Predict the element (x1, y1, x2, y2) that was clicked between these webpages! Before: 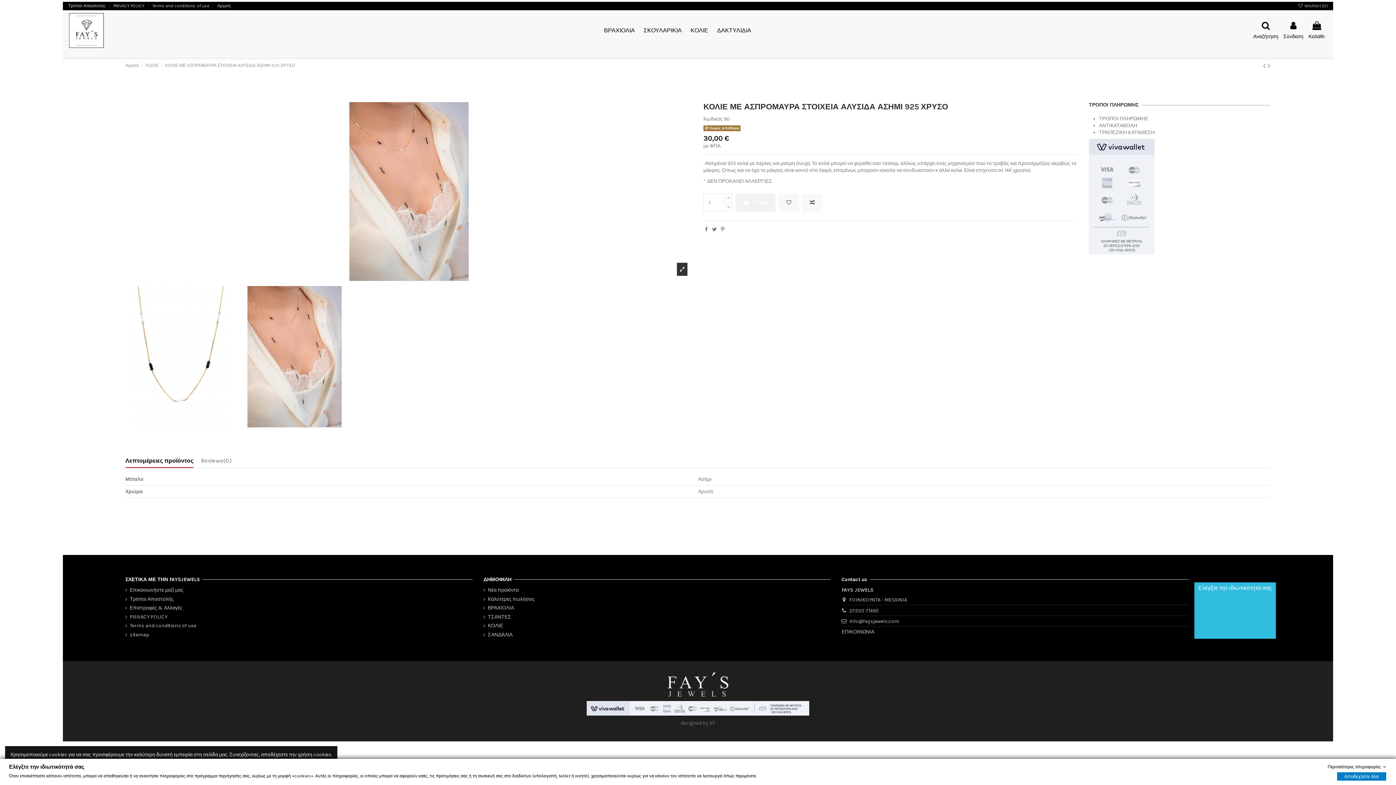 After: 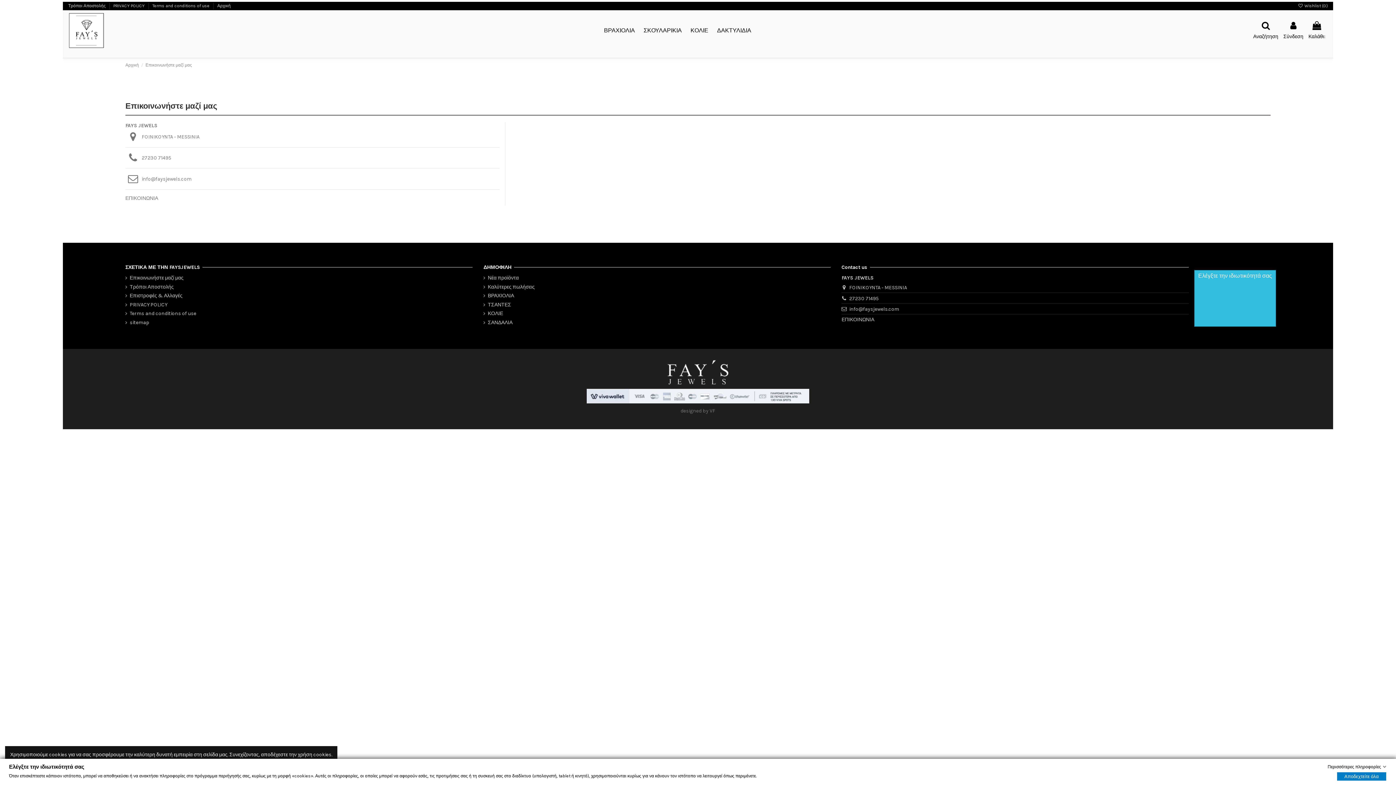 Action: label: Επικοινωνήστε μαζί μας bbox: (125, 586, 183, 593)